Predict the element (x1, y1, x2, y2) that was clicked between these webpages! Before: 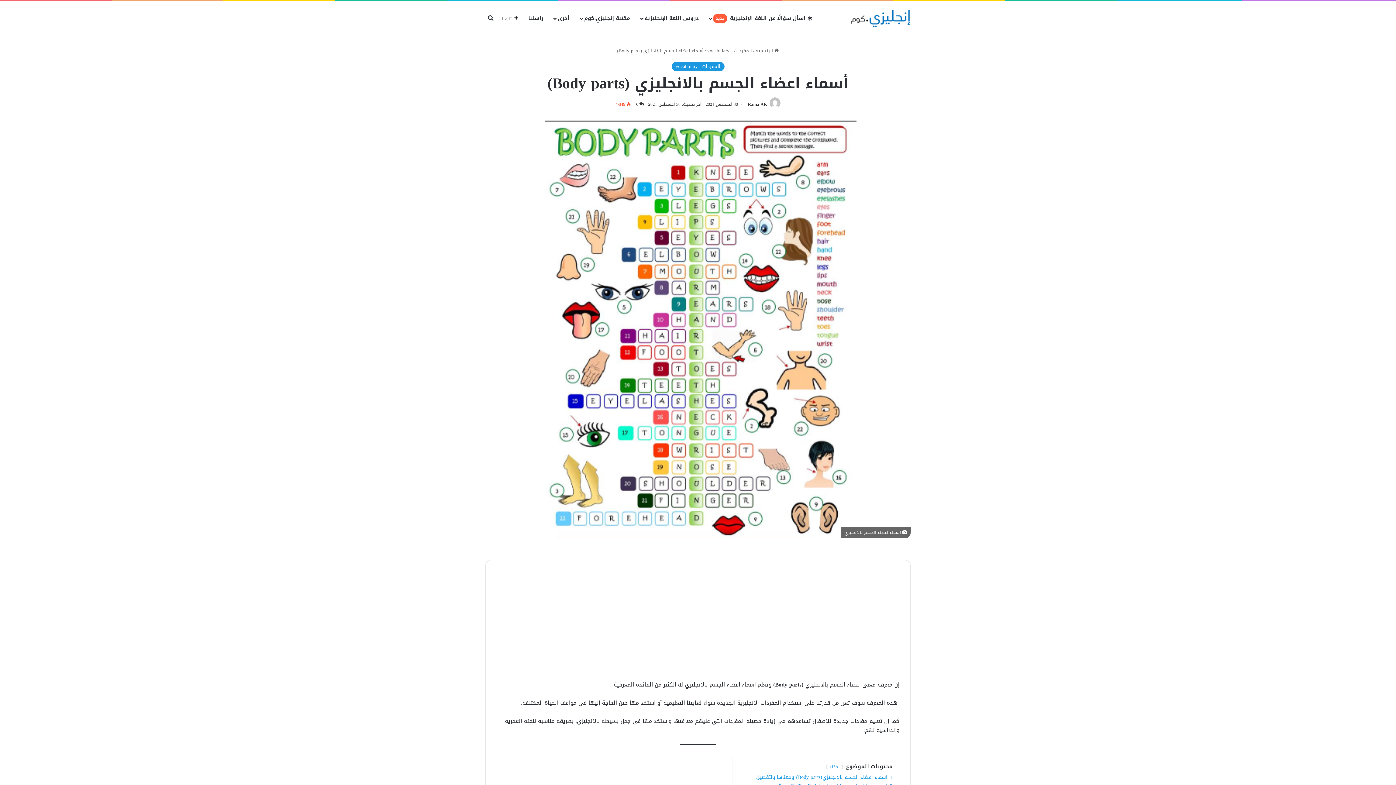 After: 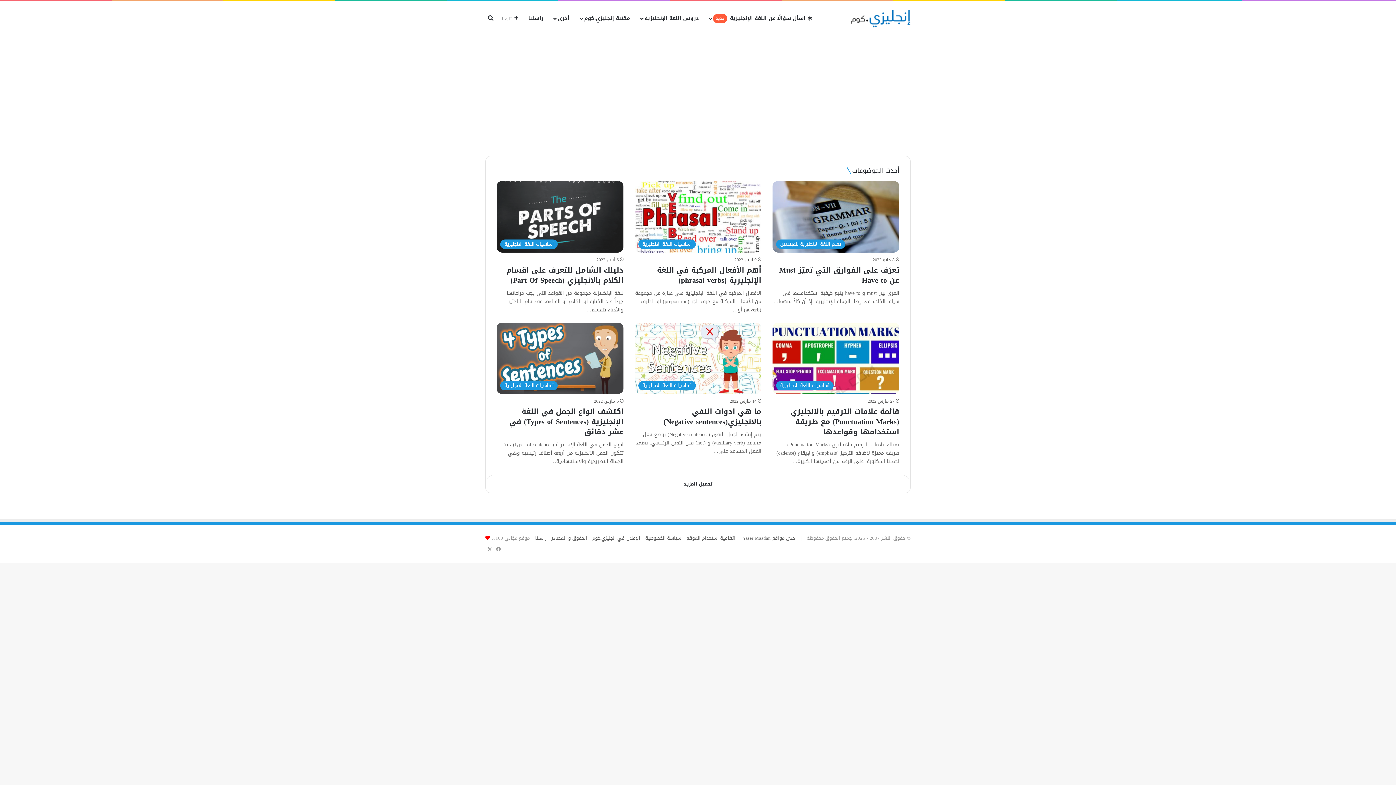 Action: label:  الرئيسية bbox: (755, 46, 779, 55)